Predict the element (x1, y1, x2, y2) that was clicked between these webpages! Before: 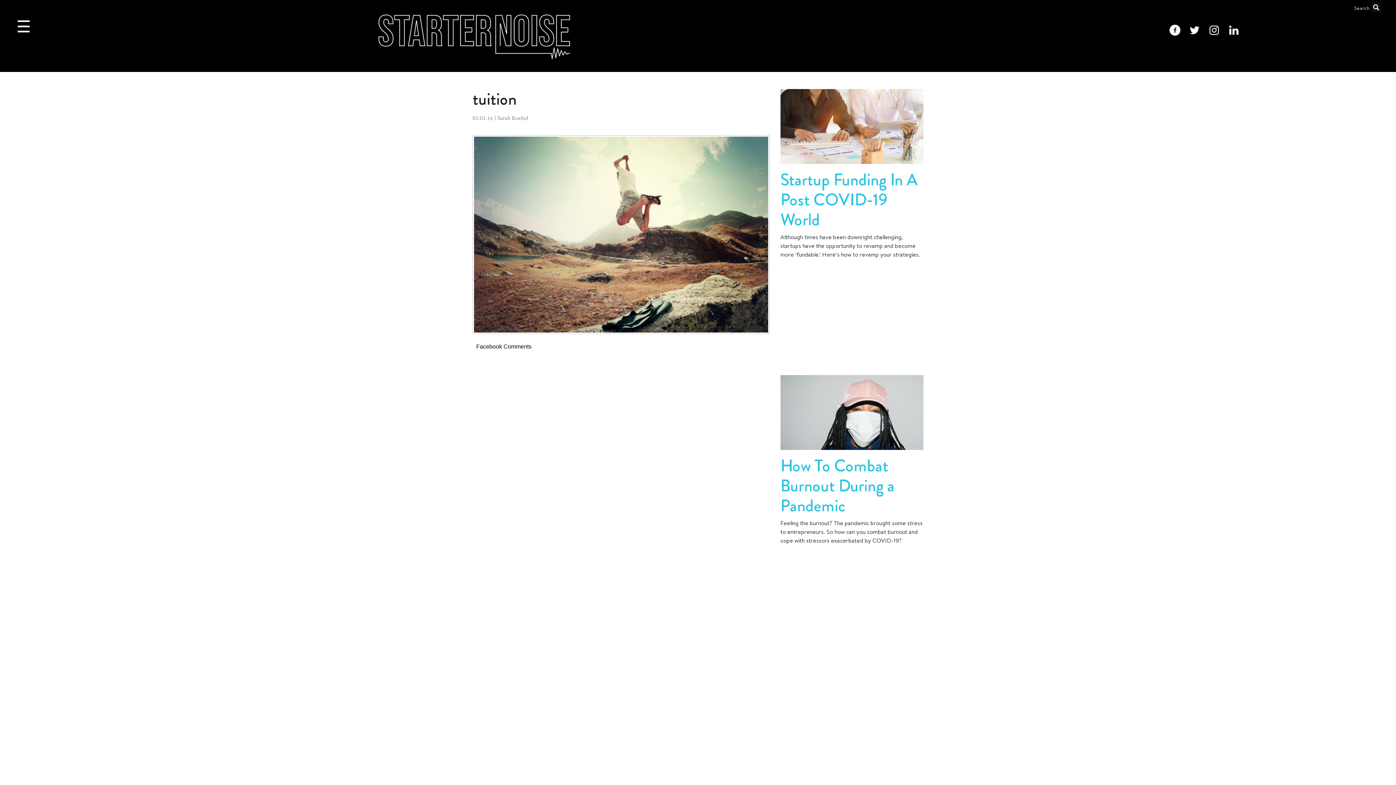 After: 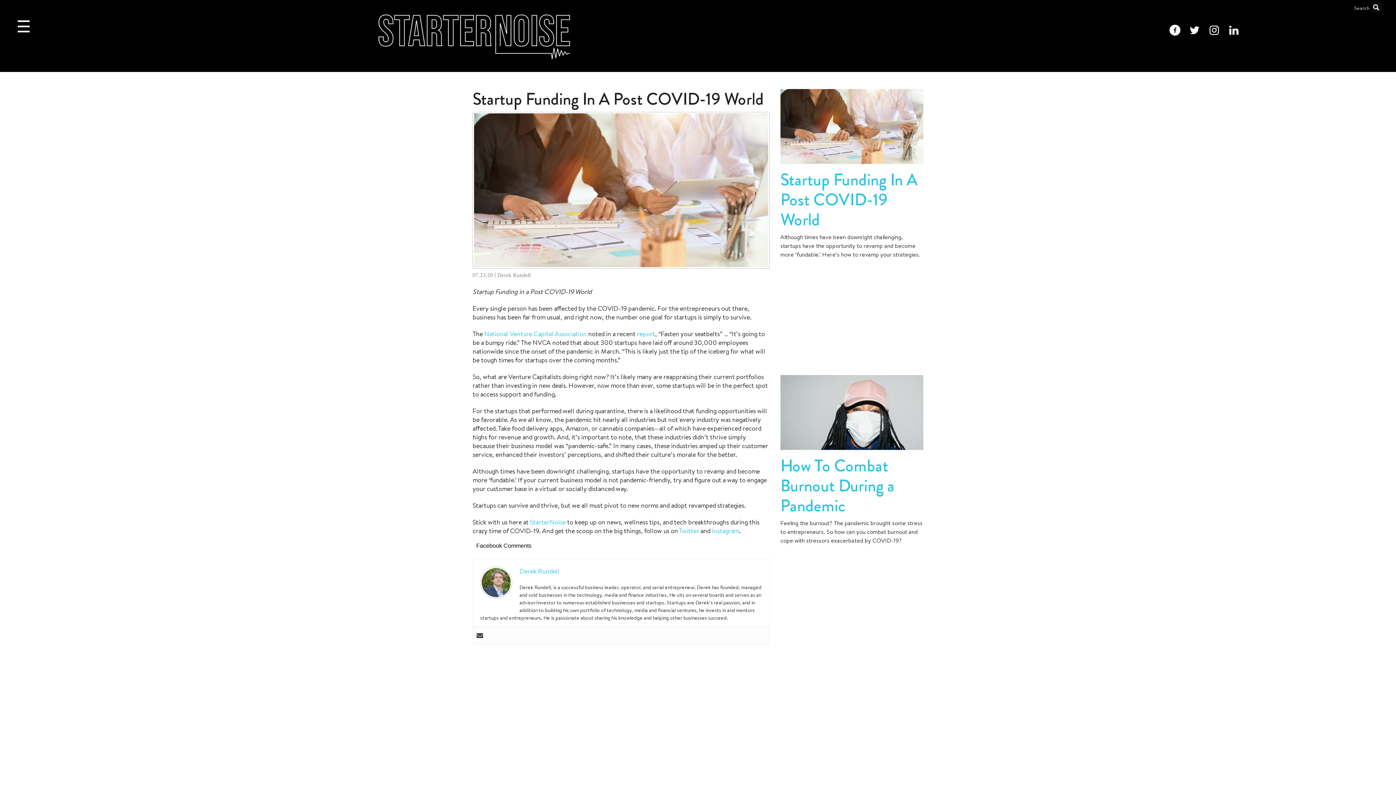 Action: label: Startup Funding In A Post COVID-19 World bbox: (780, 167, 917, 231)